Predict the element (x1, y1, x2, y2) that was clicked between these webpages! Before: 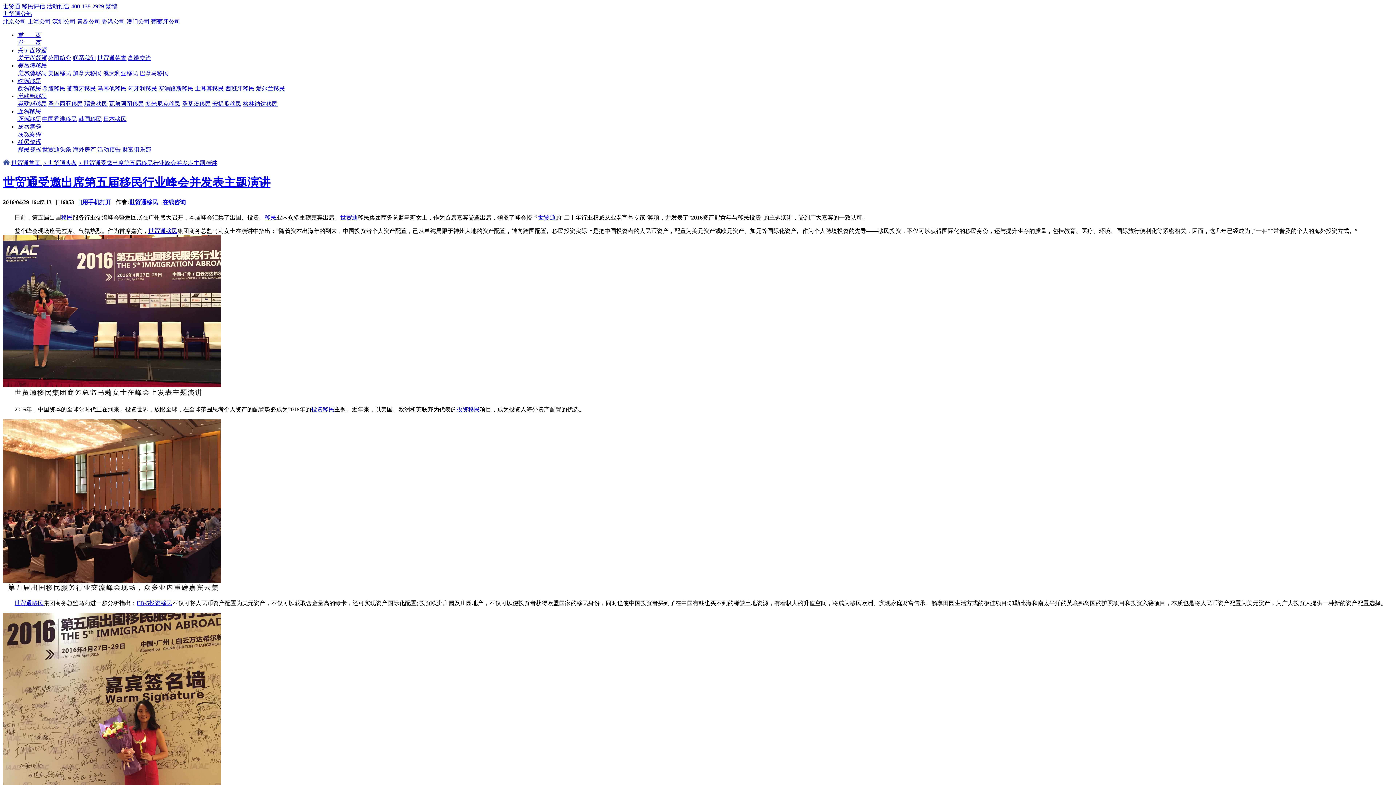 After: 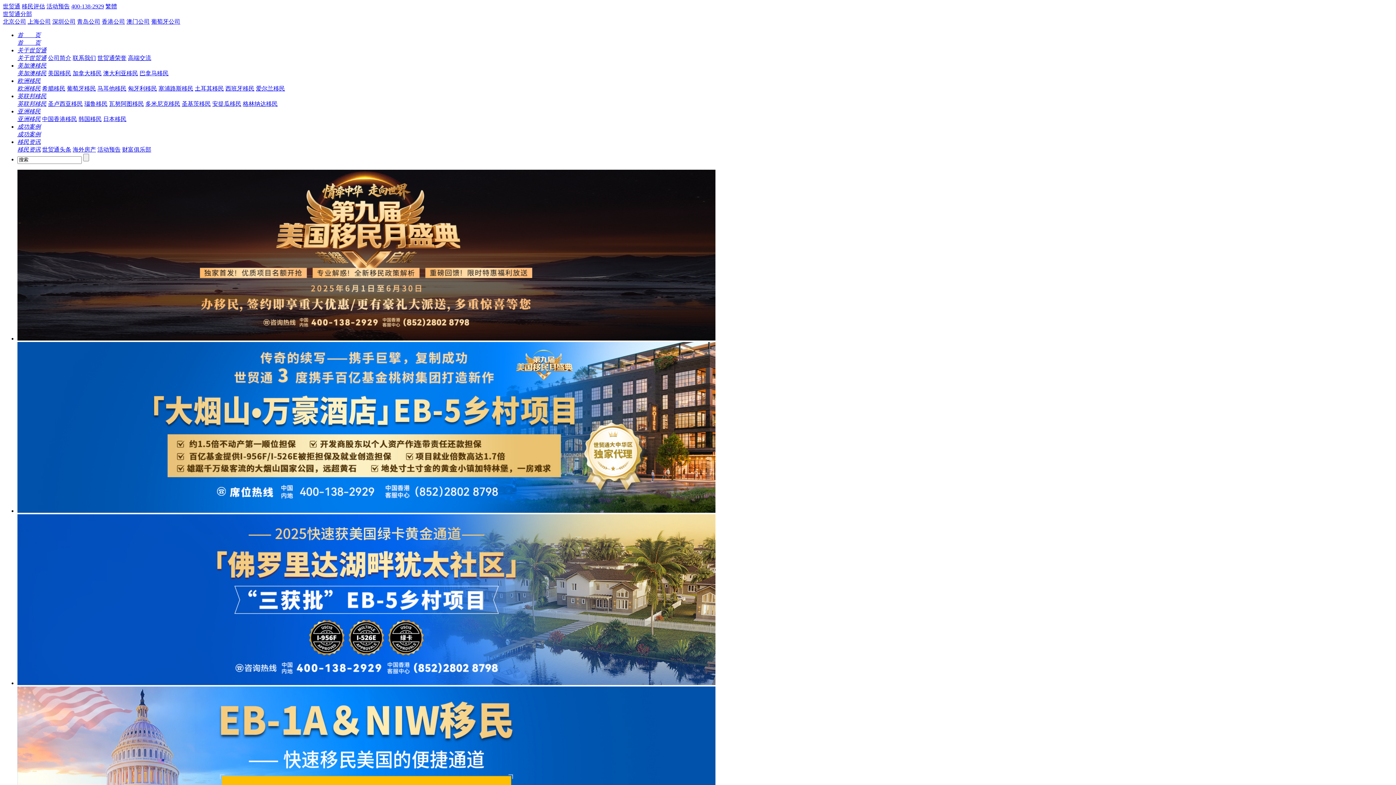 Action: bbox: (456, 406, 480, 412) label: 投资移民